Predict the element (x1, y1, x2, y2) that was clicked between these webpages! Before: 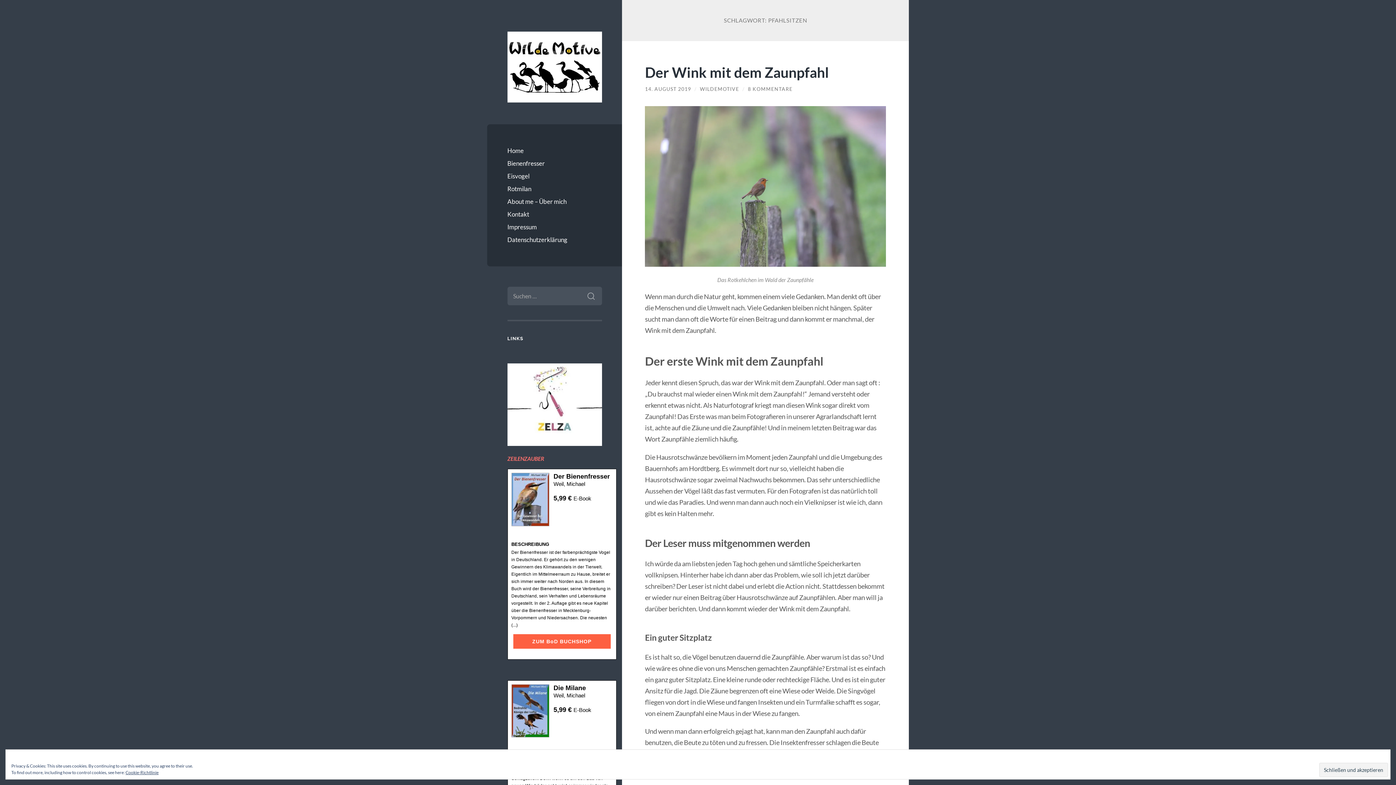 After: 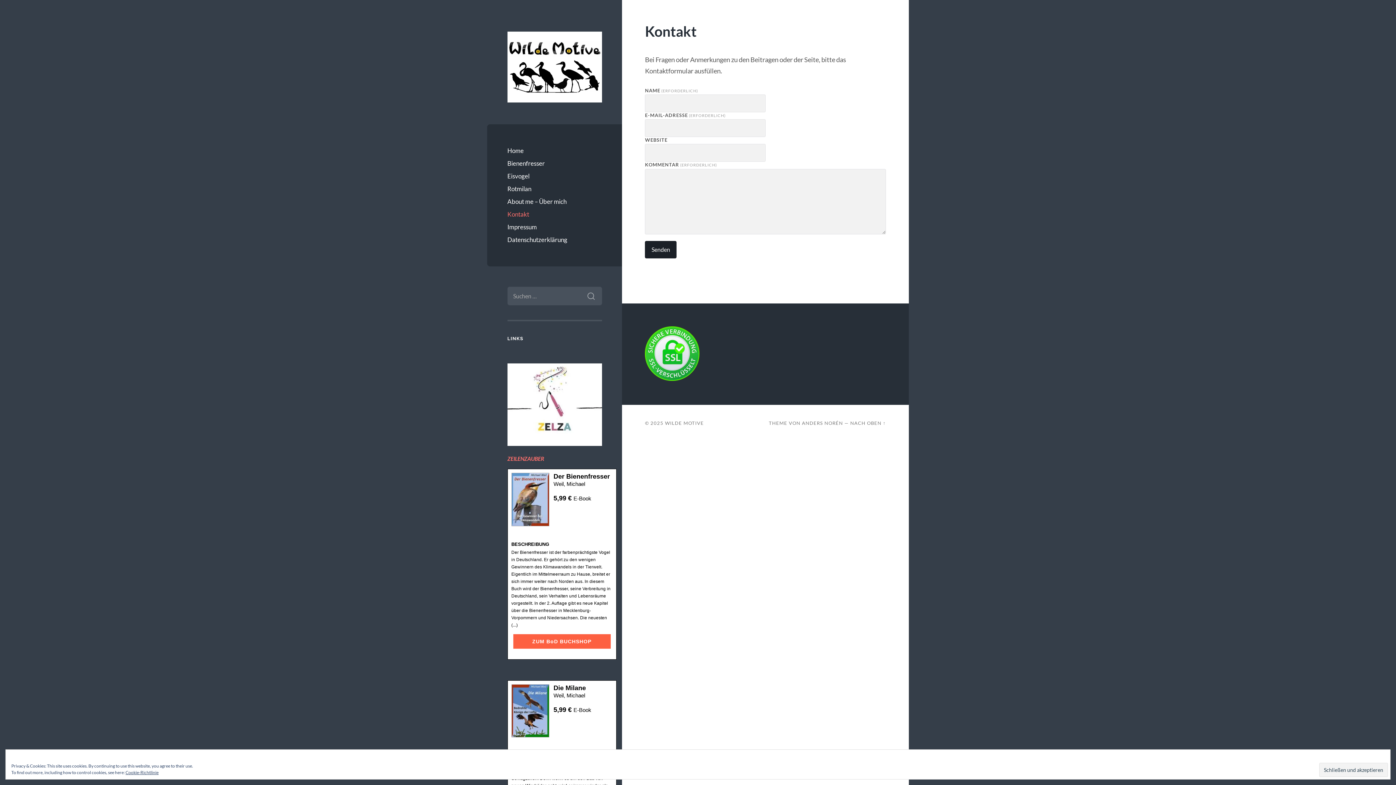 Action: bbox: (507, 208, 602, 220) label: Kontakt